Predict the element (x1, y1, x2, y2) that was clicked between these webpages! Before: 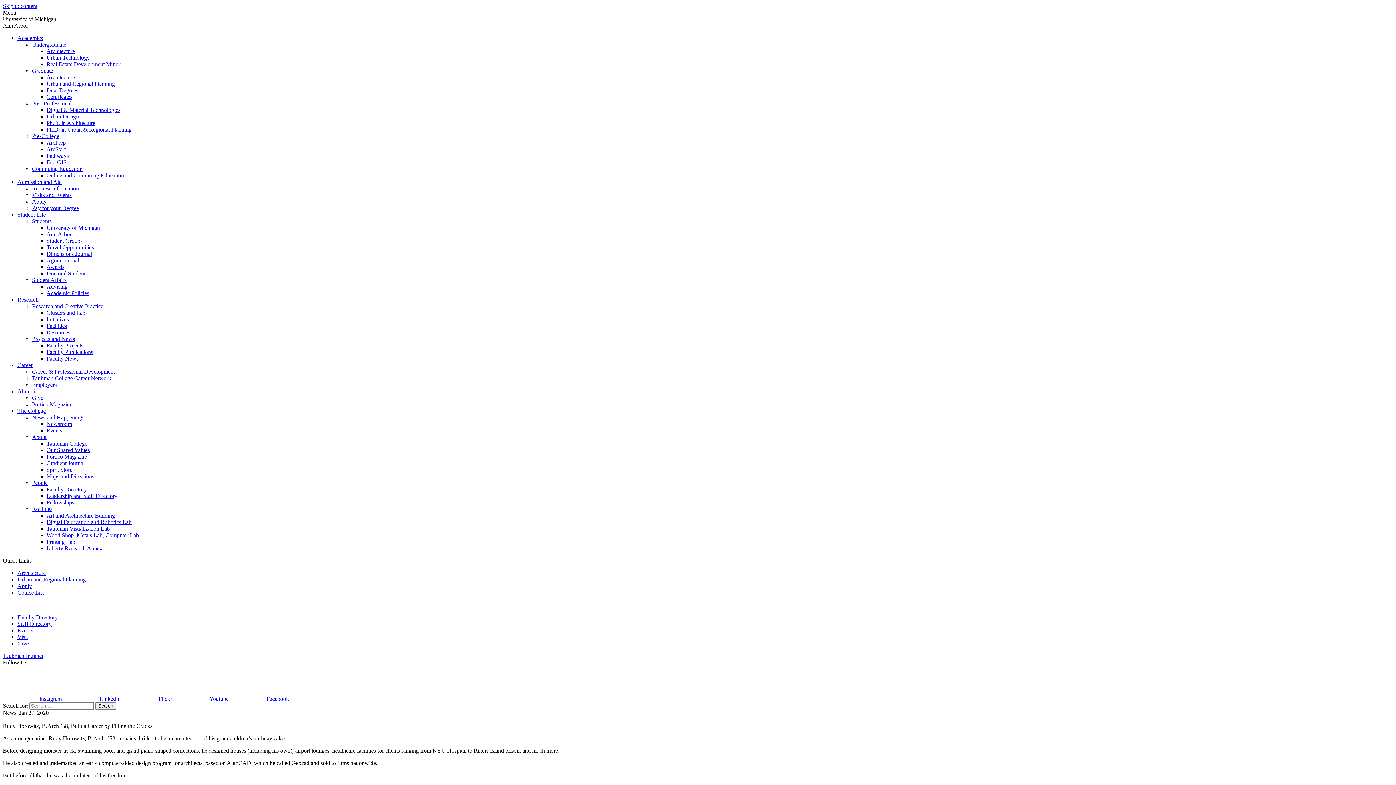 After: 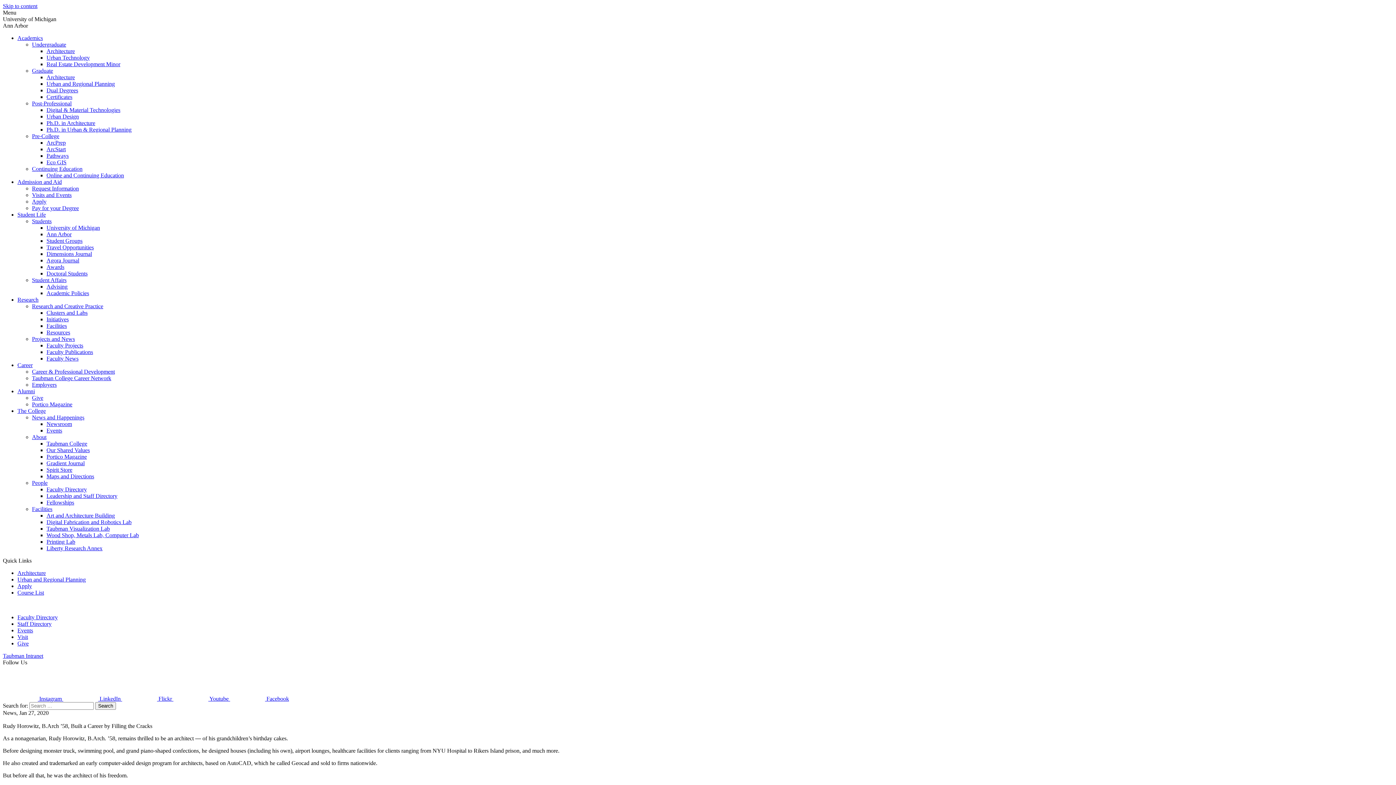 Action: bbox: (46, 466, 72, 473) label: Spirit Store